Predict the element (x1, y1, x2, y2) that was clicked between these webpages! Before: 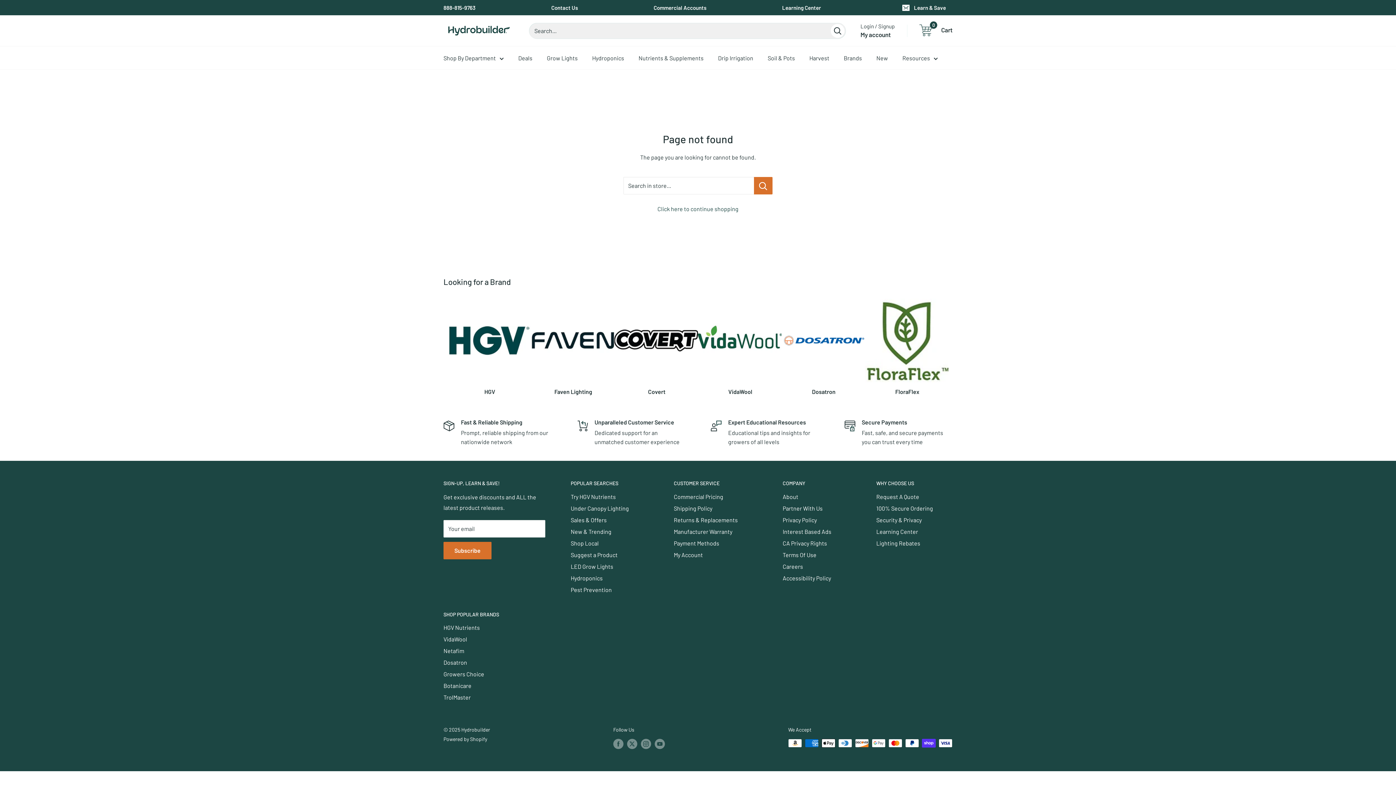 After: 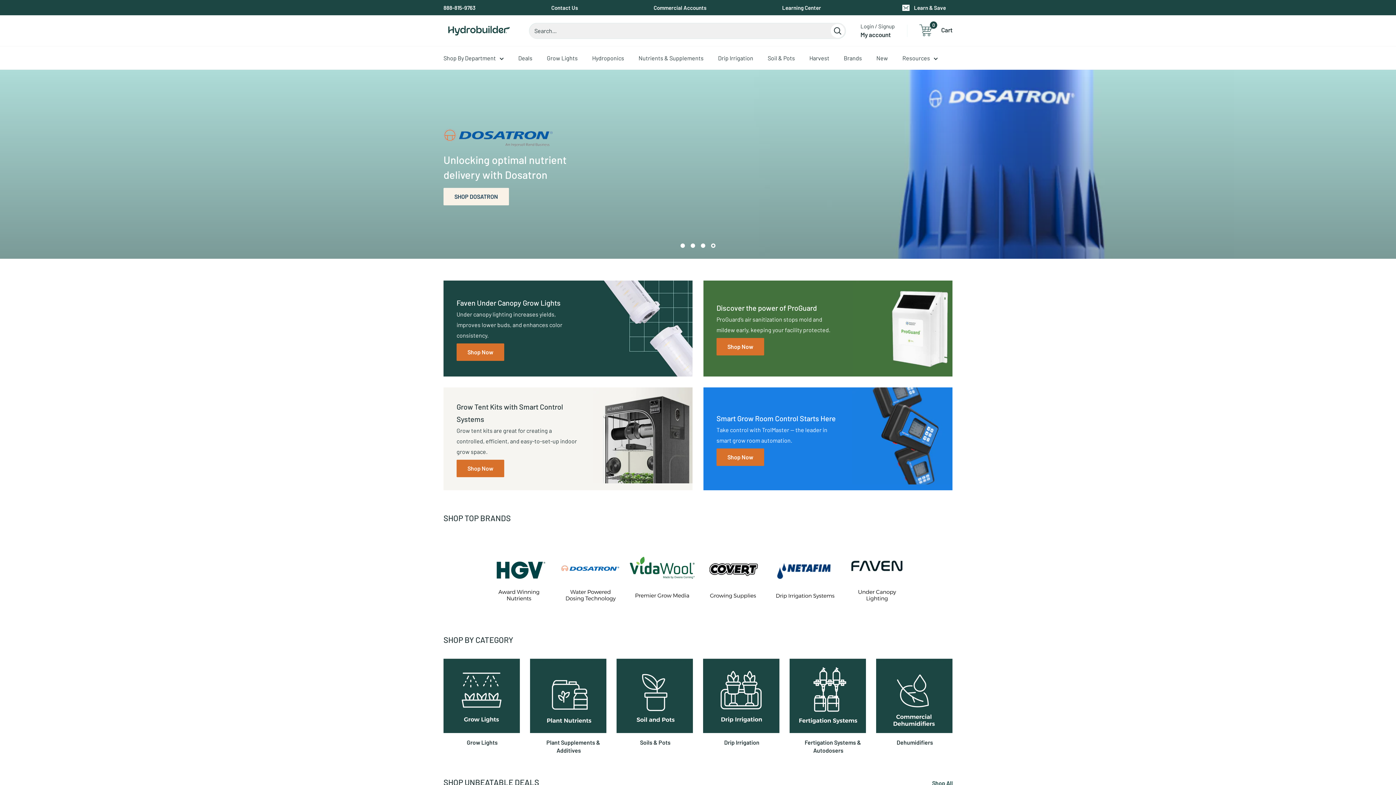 Action: label: Hydrobuilder bbox: (443, 21, 514, 40)